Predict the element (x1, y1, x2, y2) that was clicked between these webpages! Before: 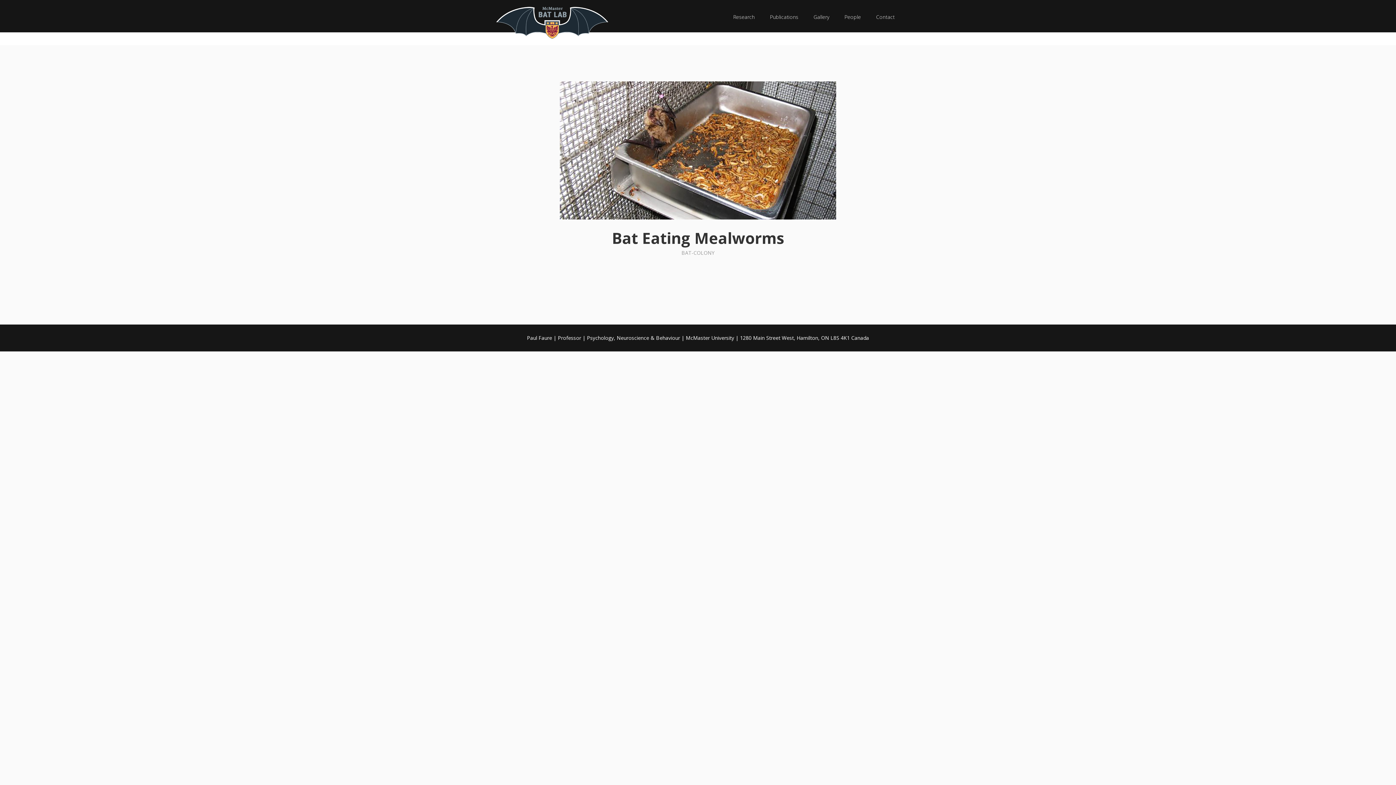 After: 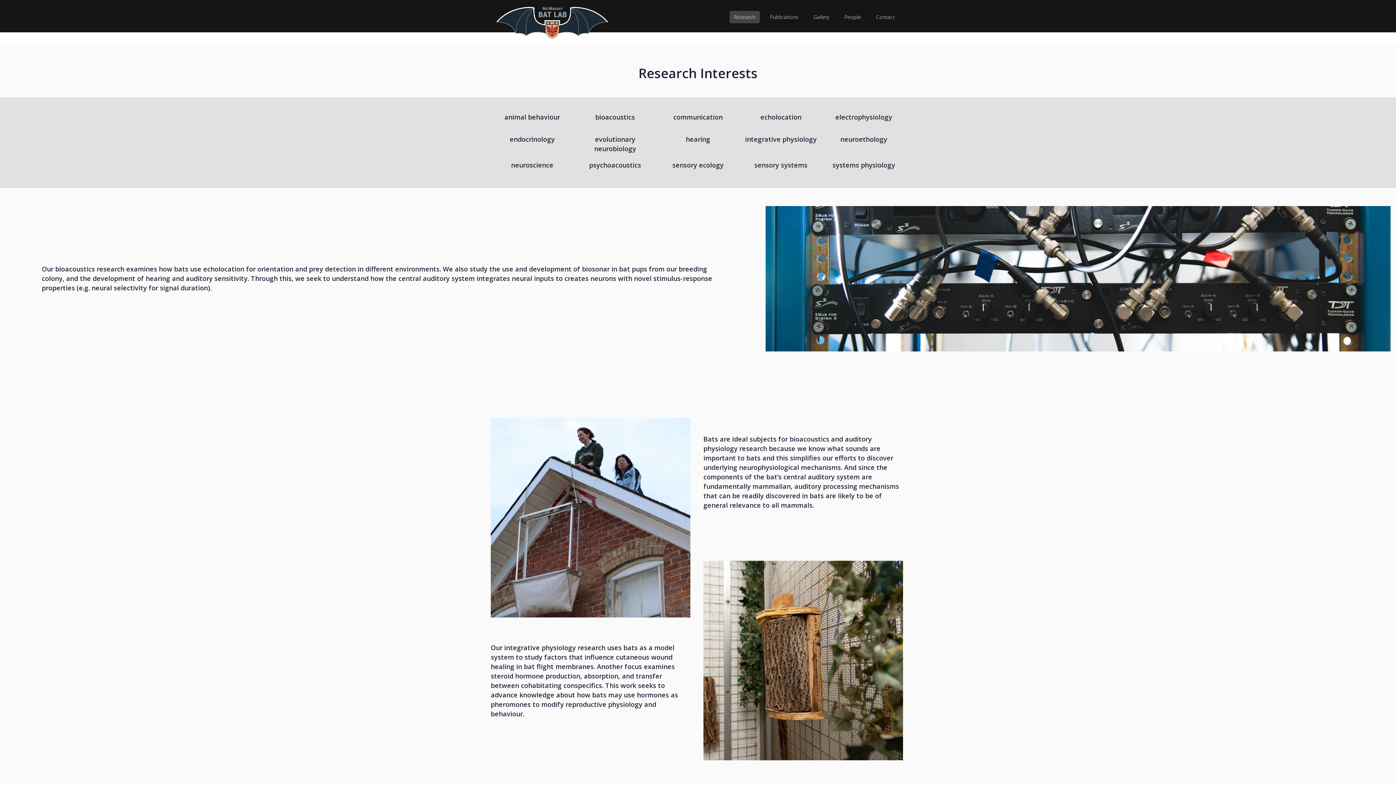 Action: label: Research bbox: (728, 1, 760, 32)